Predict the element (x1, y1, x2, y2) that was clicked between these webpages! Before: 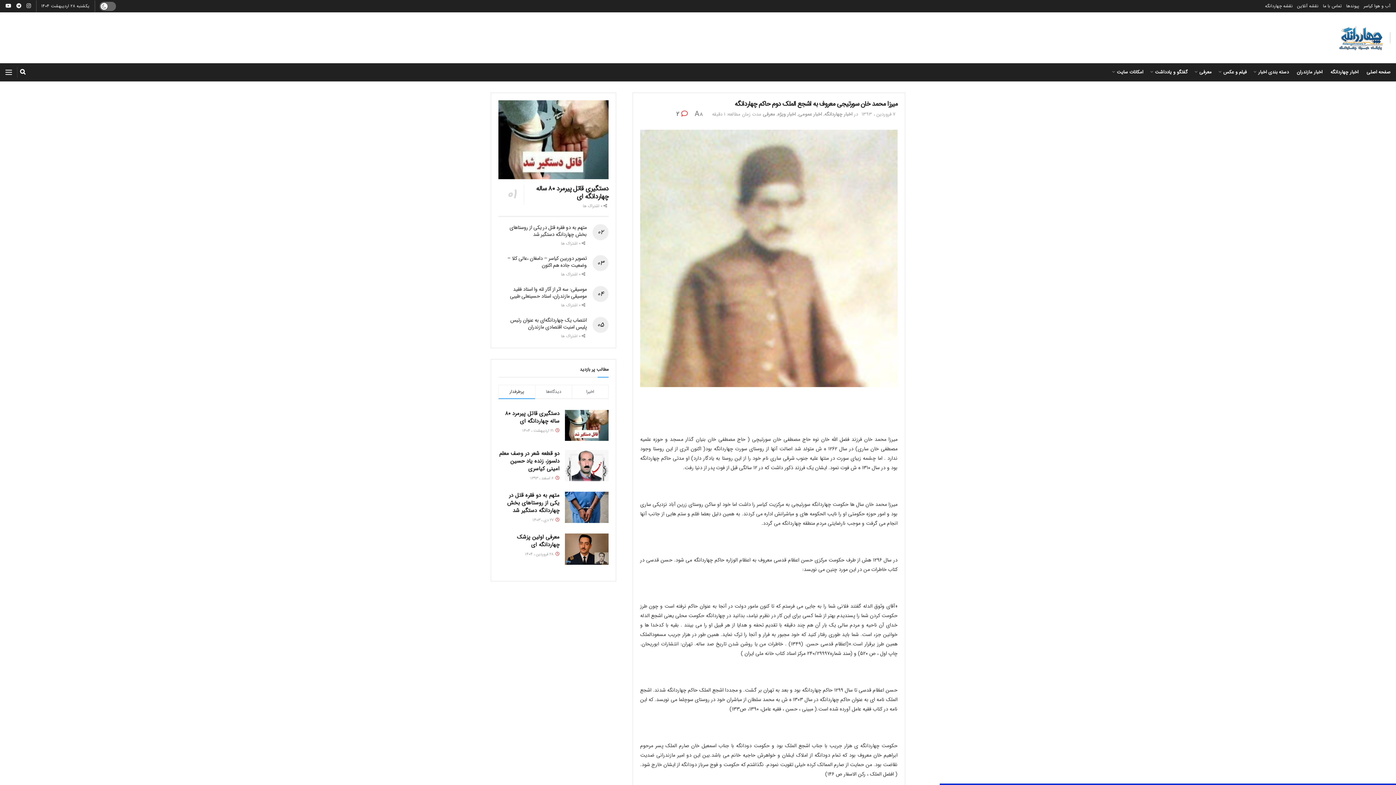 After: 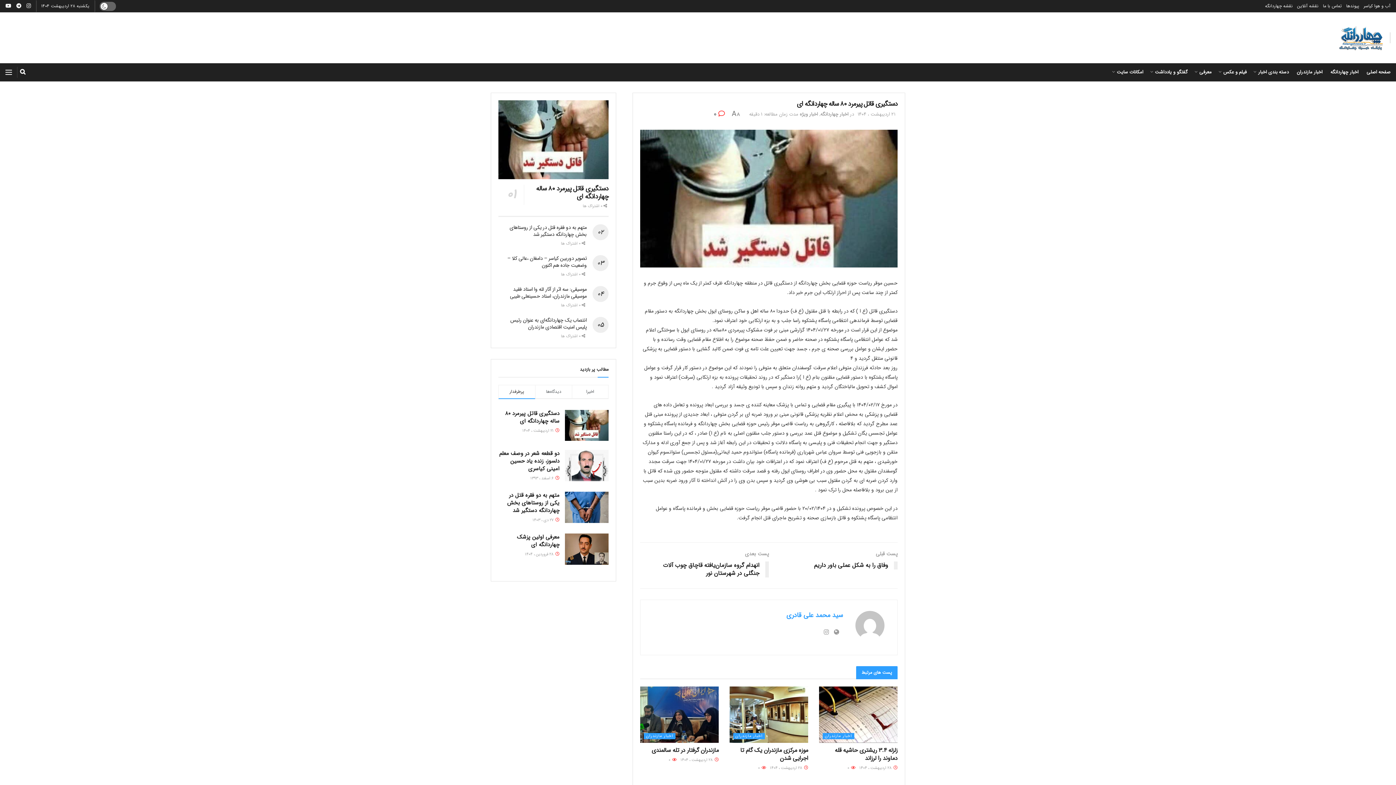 Action: bbox: (498, 100, 608, 179)